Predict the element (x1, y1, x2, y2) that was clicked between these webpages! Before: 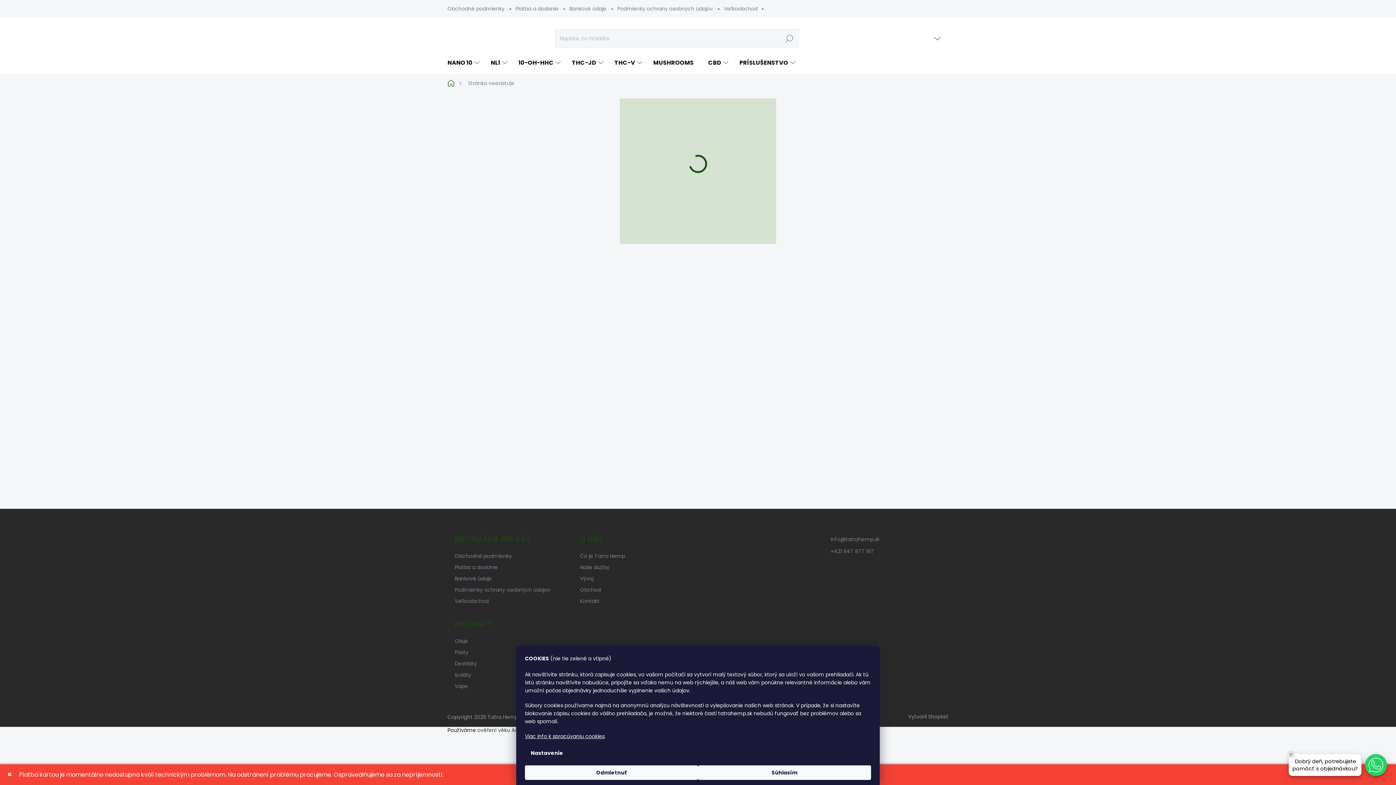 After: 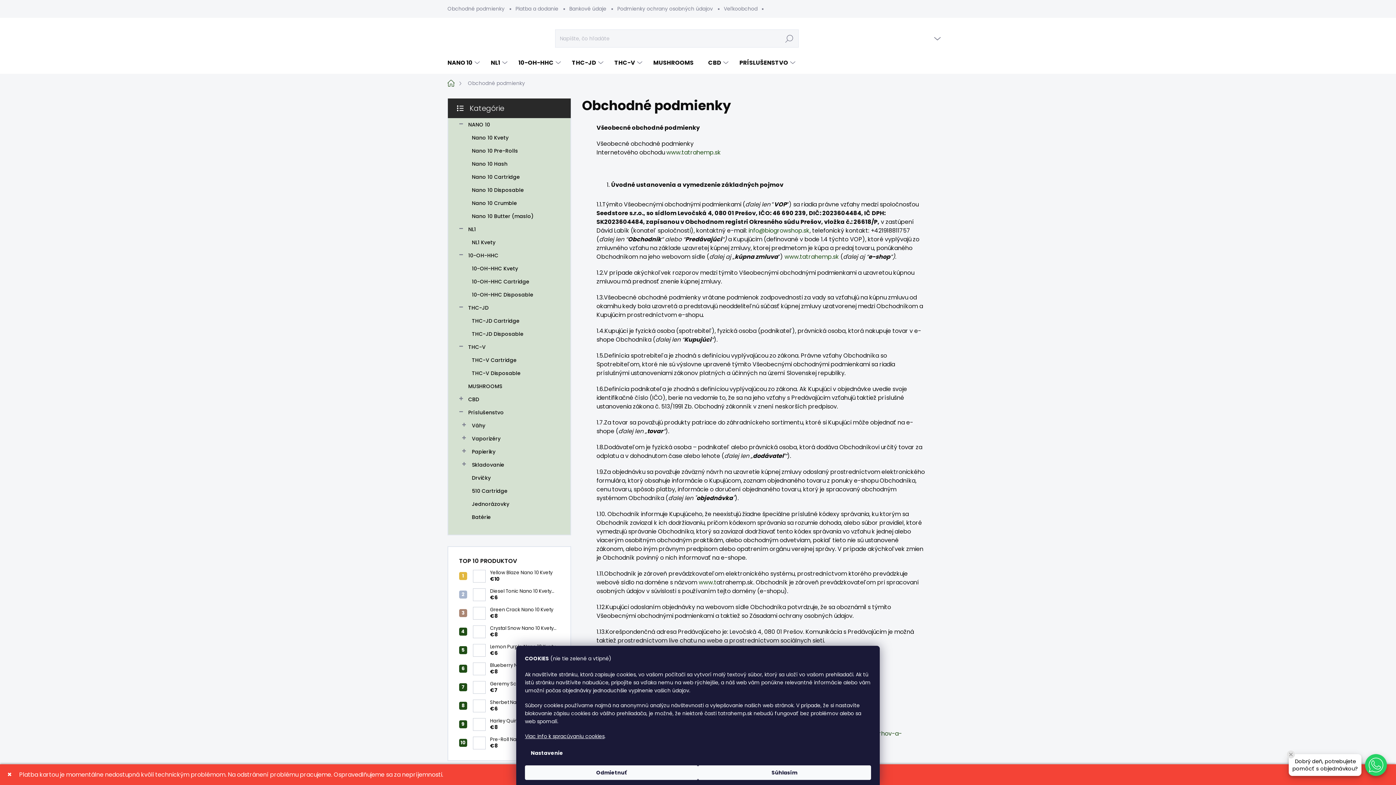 Action: label: Obchodné podmienky bbox: (454, 551, 512, 561)